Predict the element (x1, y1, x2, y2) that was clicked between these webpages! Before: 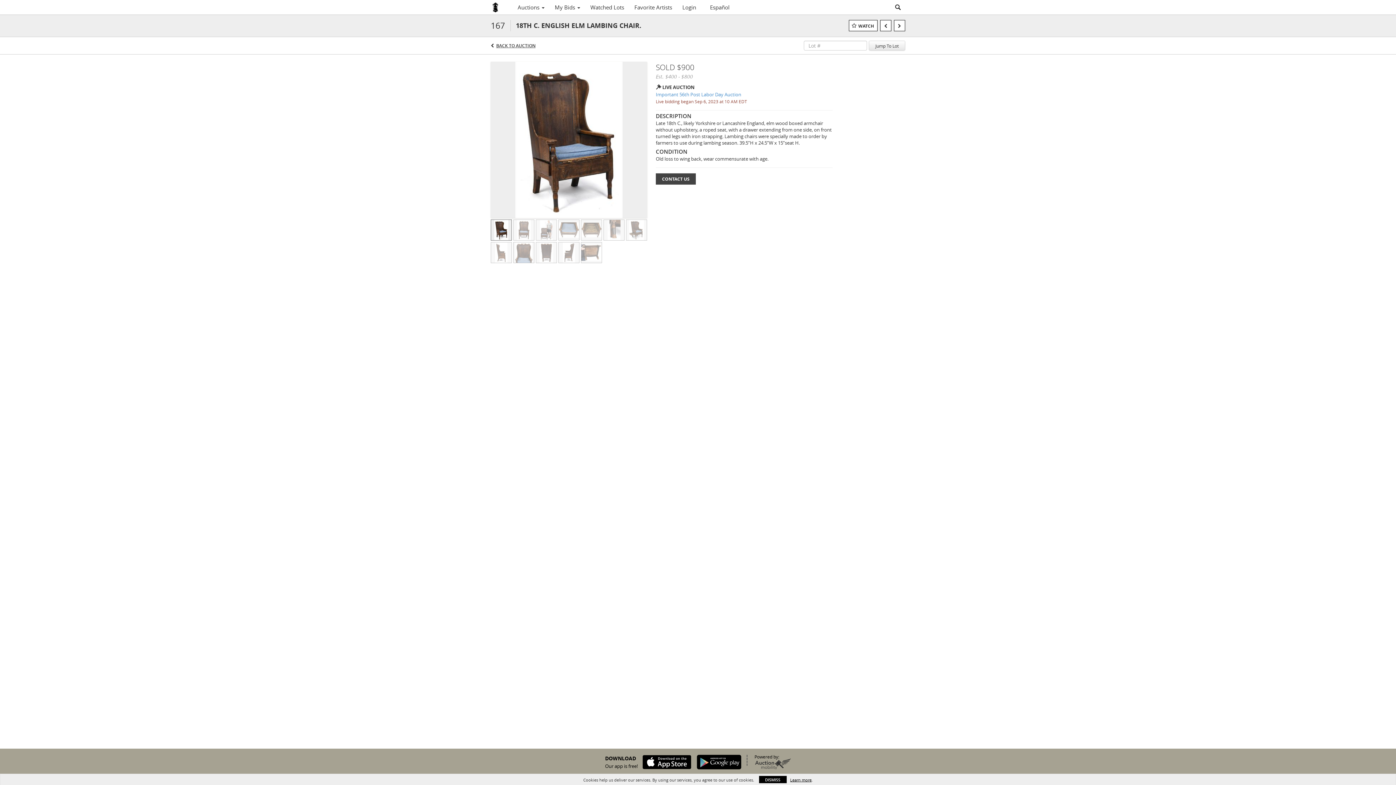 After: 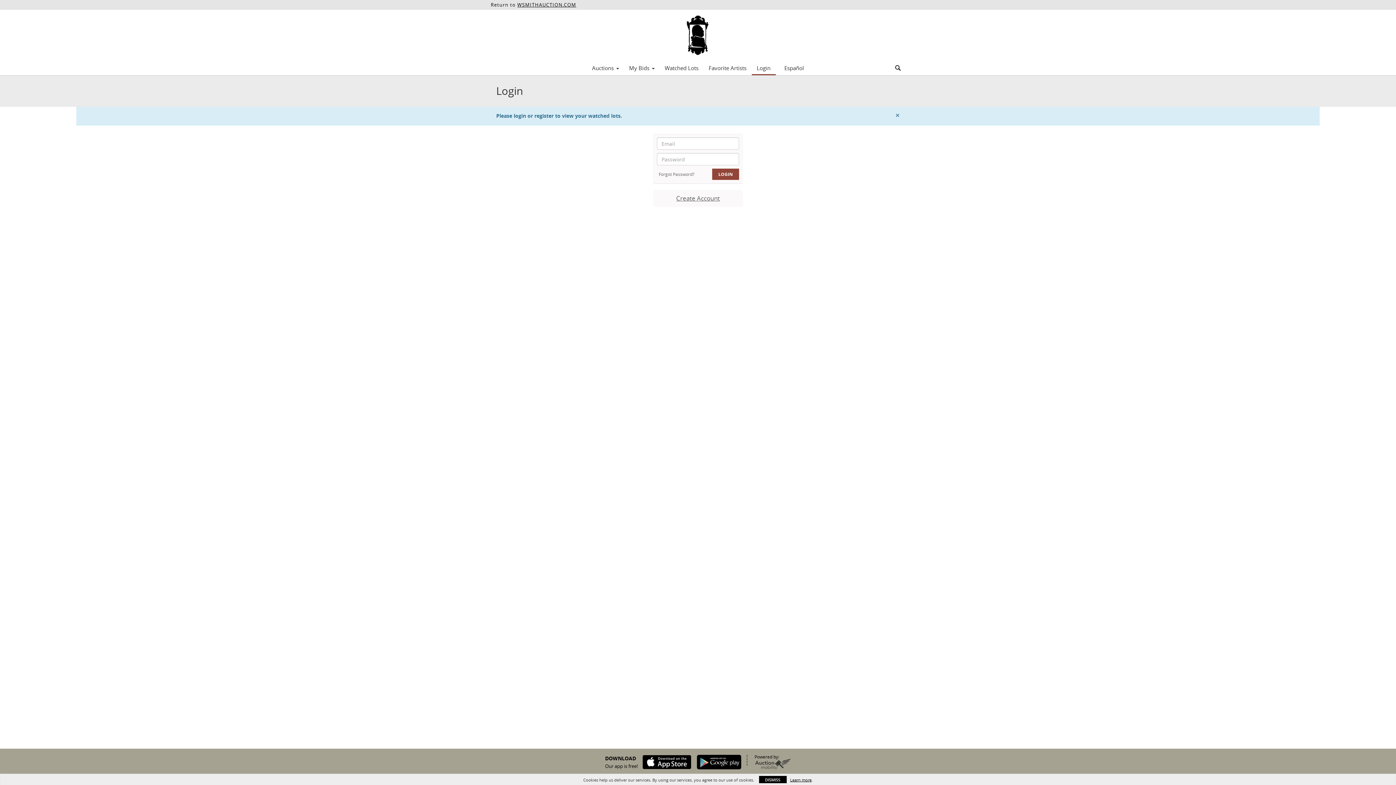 Action: bbox: (585, 1, 629, 13) label: Watched Lots